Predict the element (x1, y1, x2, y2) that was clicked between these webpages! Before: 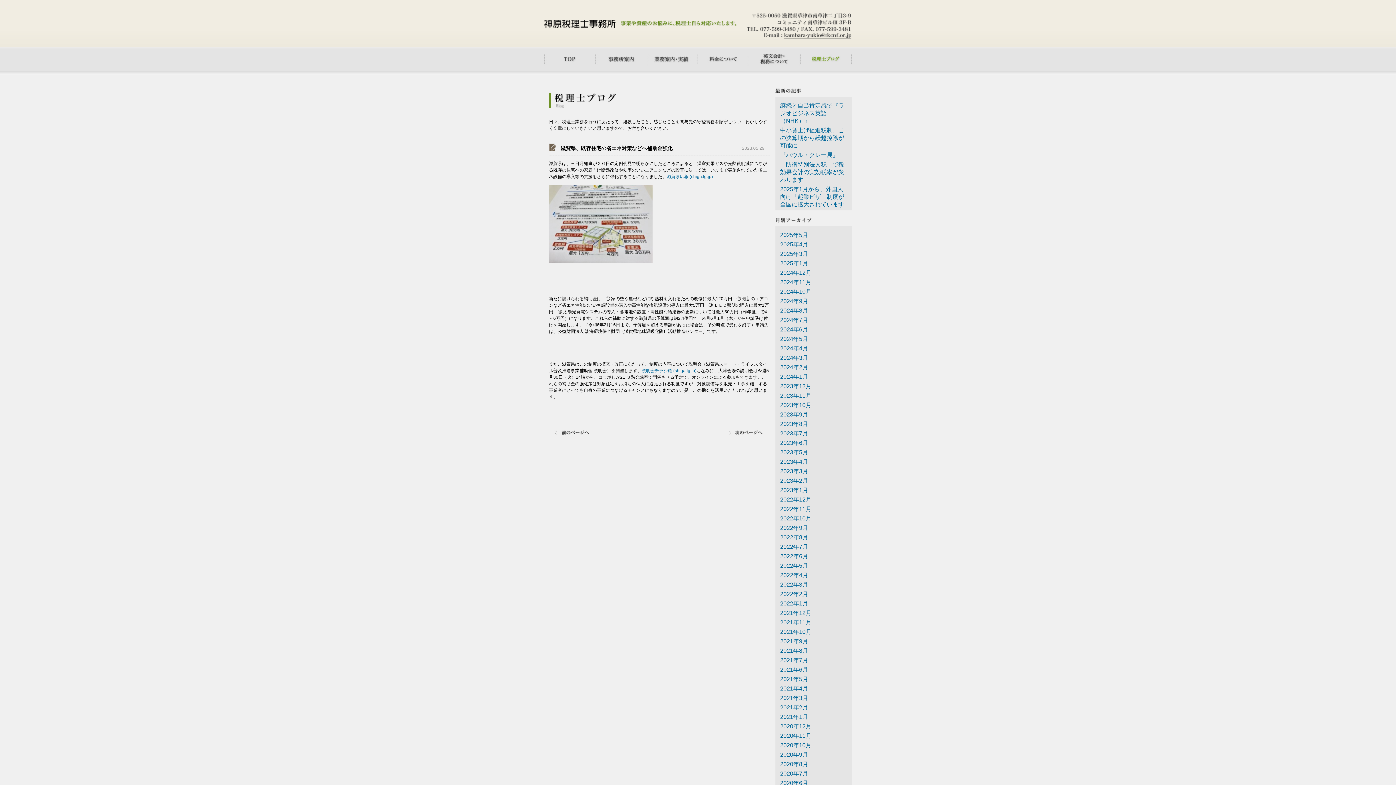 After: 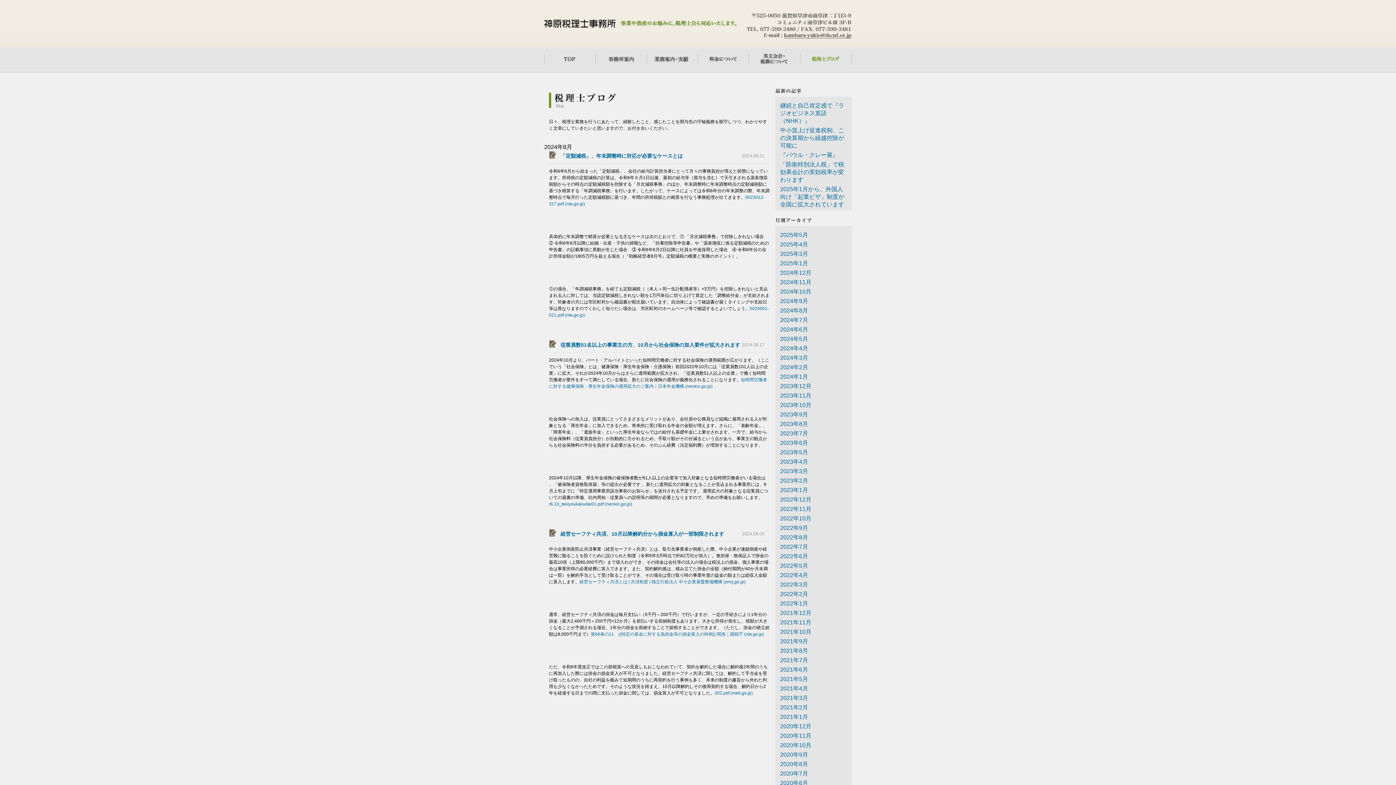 Action: bbox: (780, 307, 808, 313) label: 2024年8月